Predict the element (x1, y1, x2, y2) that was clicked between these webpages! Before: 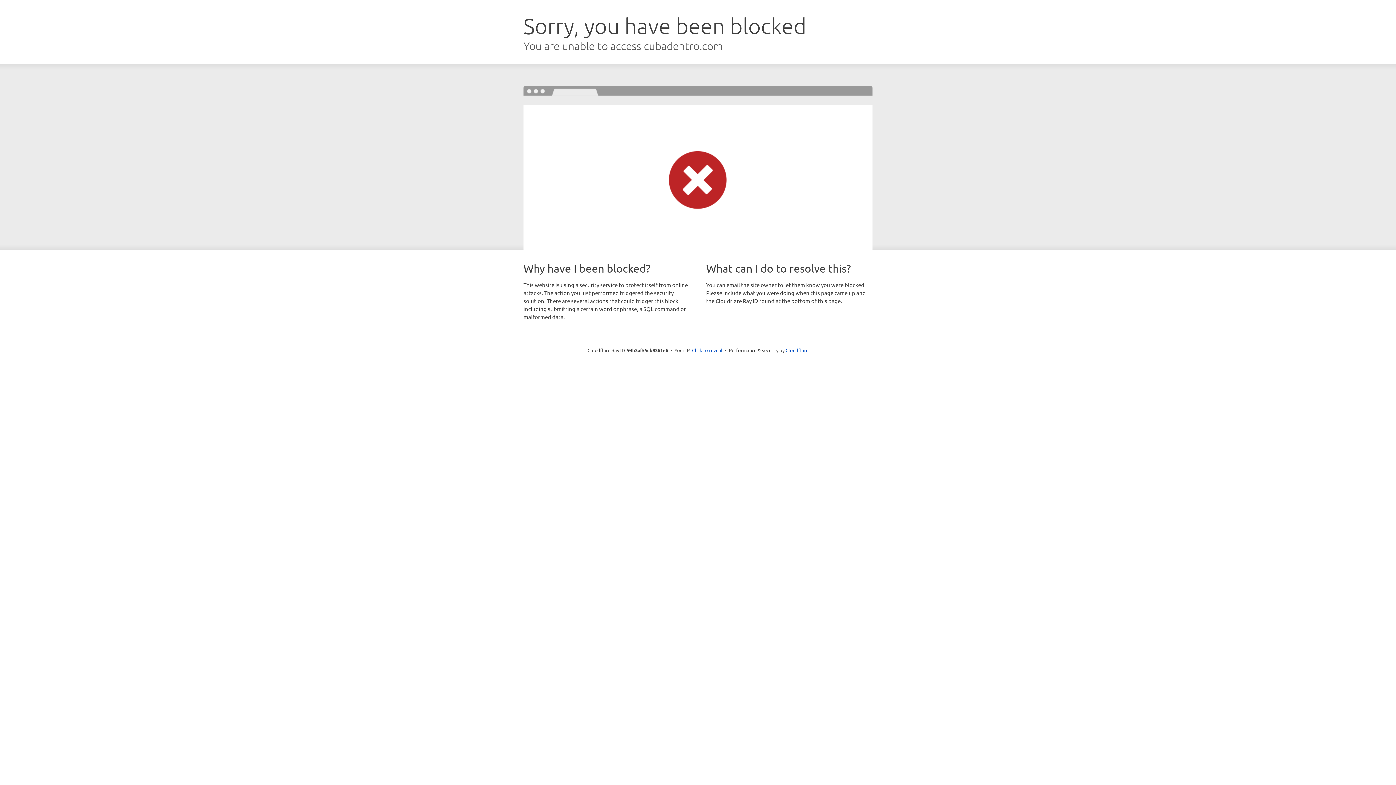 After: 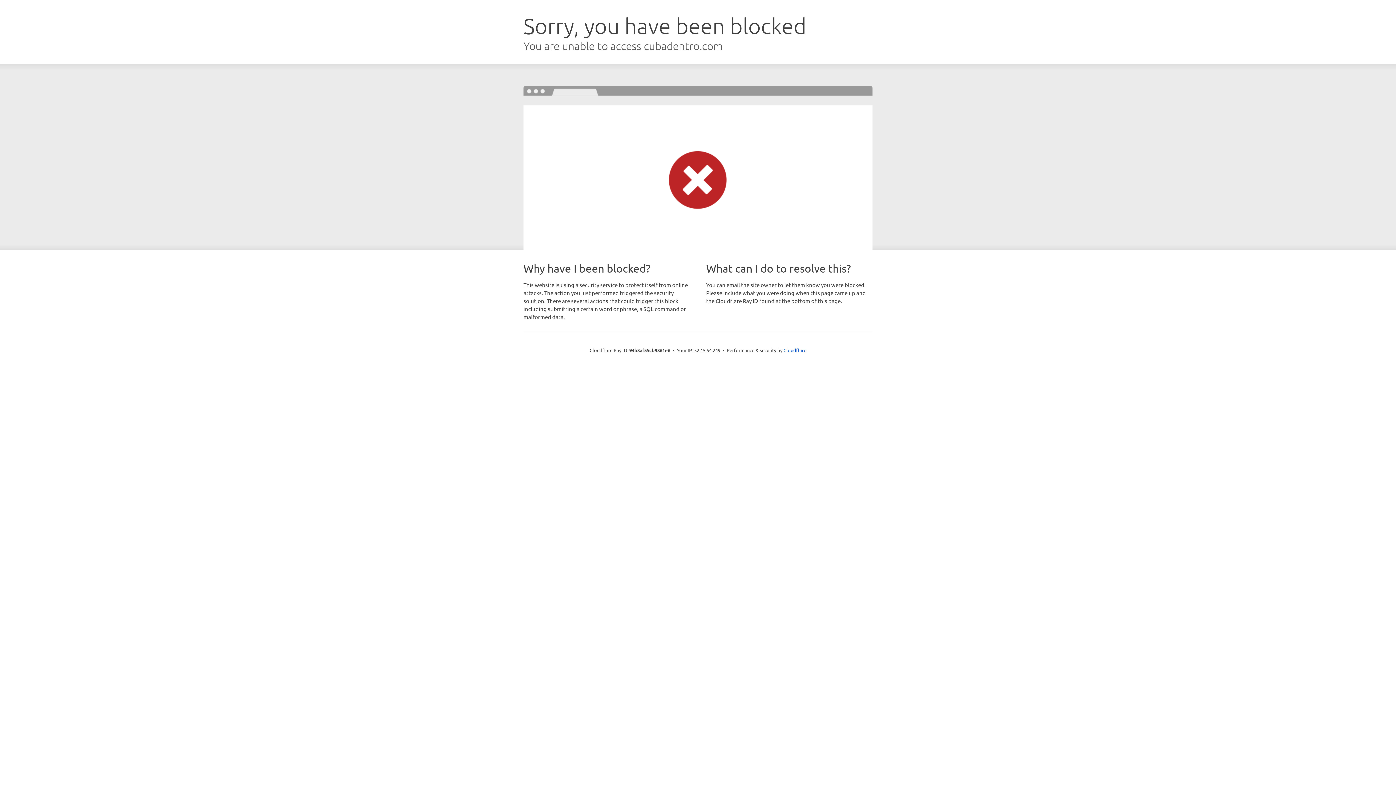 Action: label: Click to reveal bbox: (692, 346, 722, 353)